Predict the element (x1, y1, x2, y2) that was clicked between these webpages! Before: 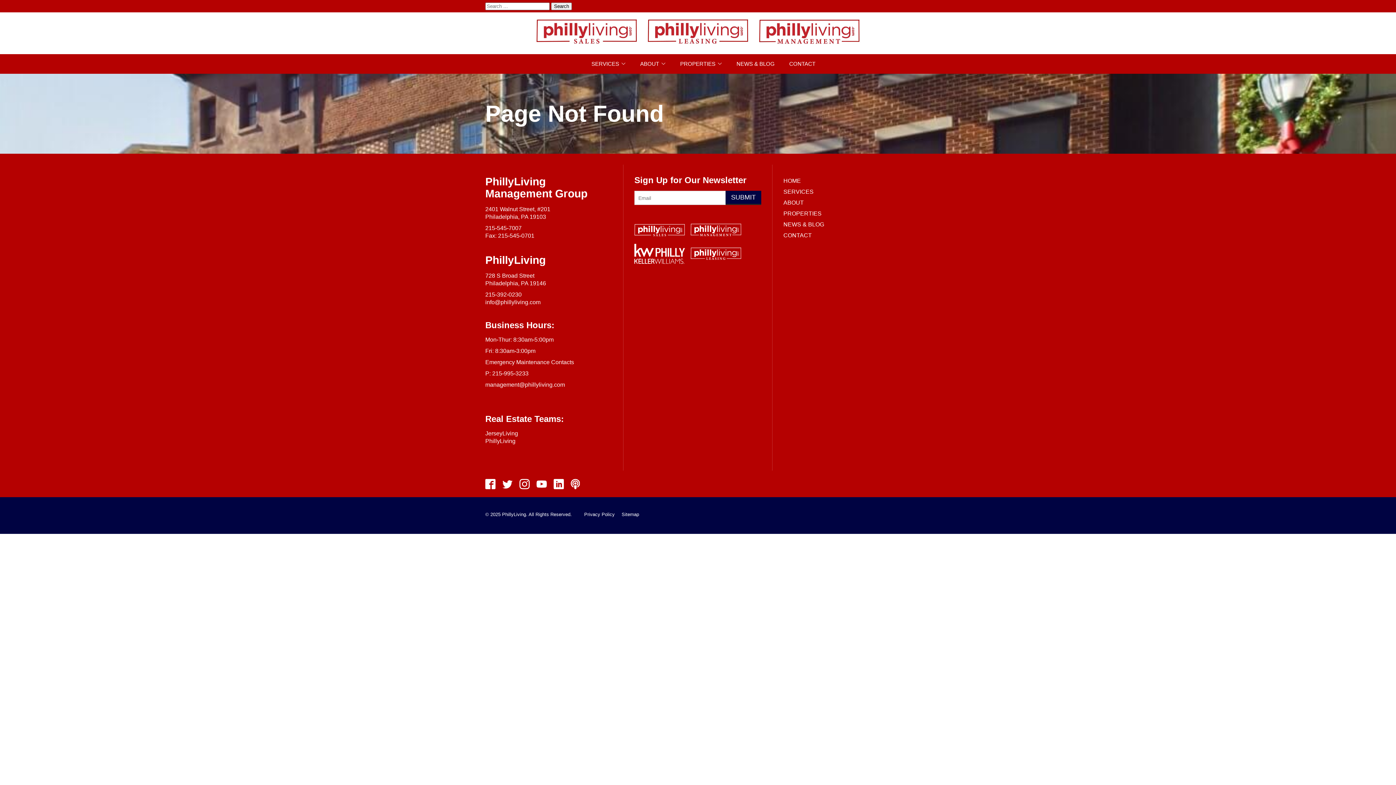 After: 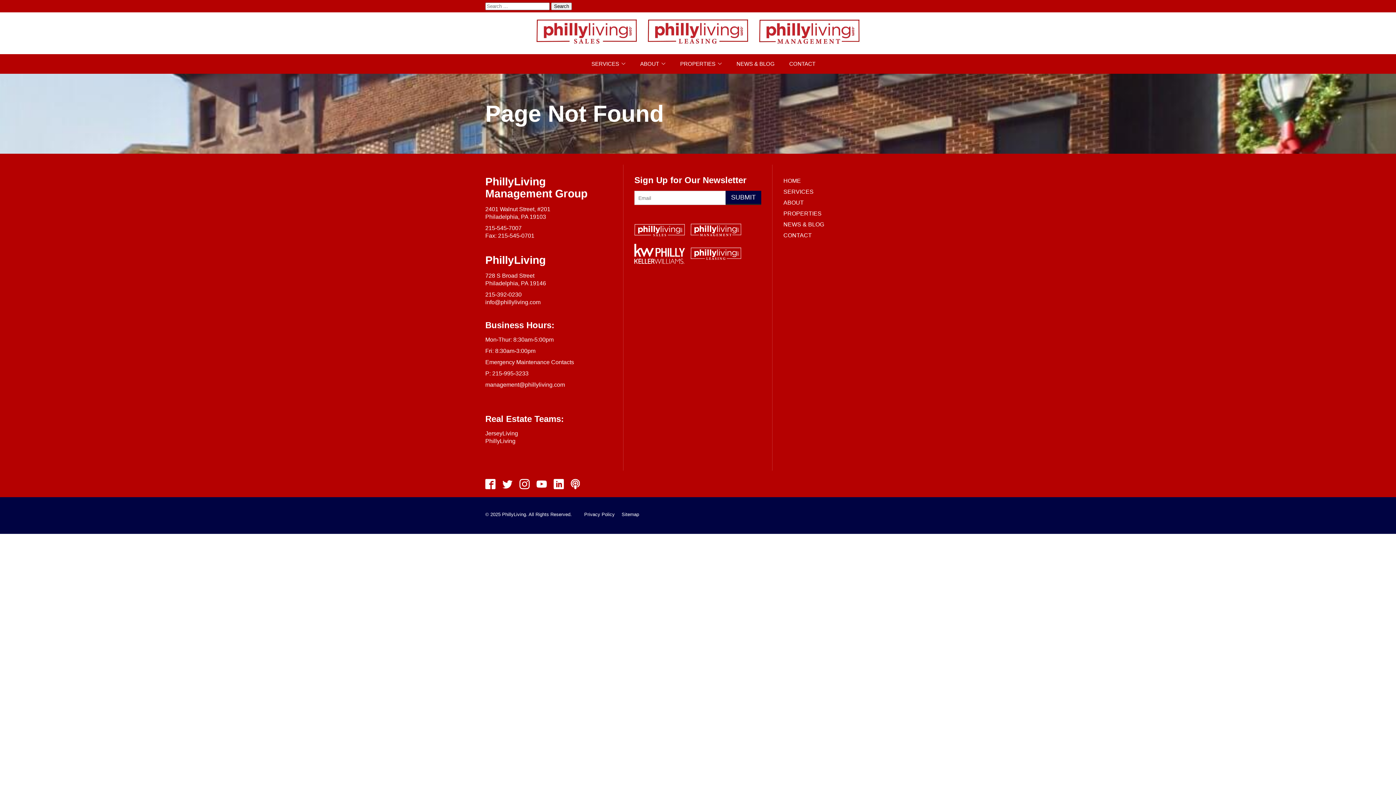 Action: label: management@phillyliving.com bbox: (485, 381, 565, 388)